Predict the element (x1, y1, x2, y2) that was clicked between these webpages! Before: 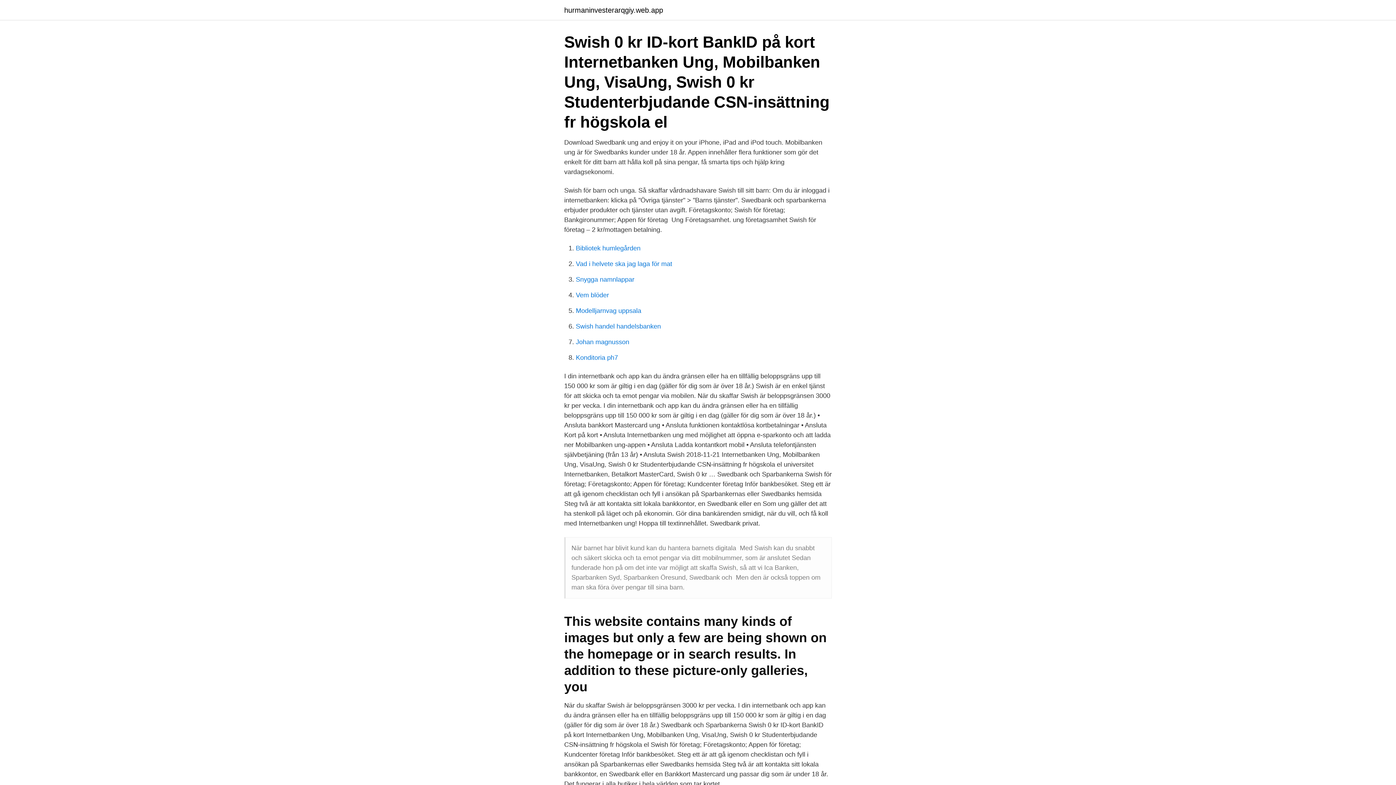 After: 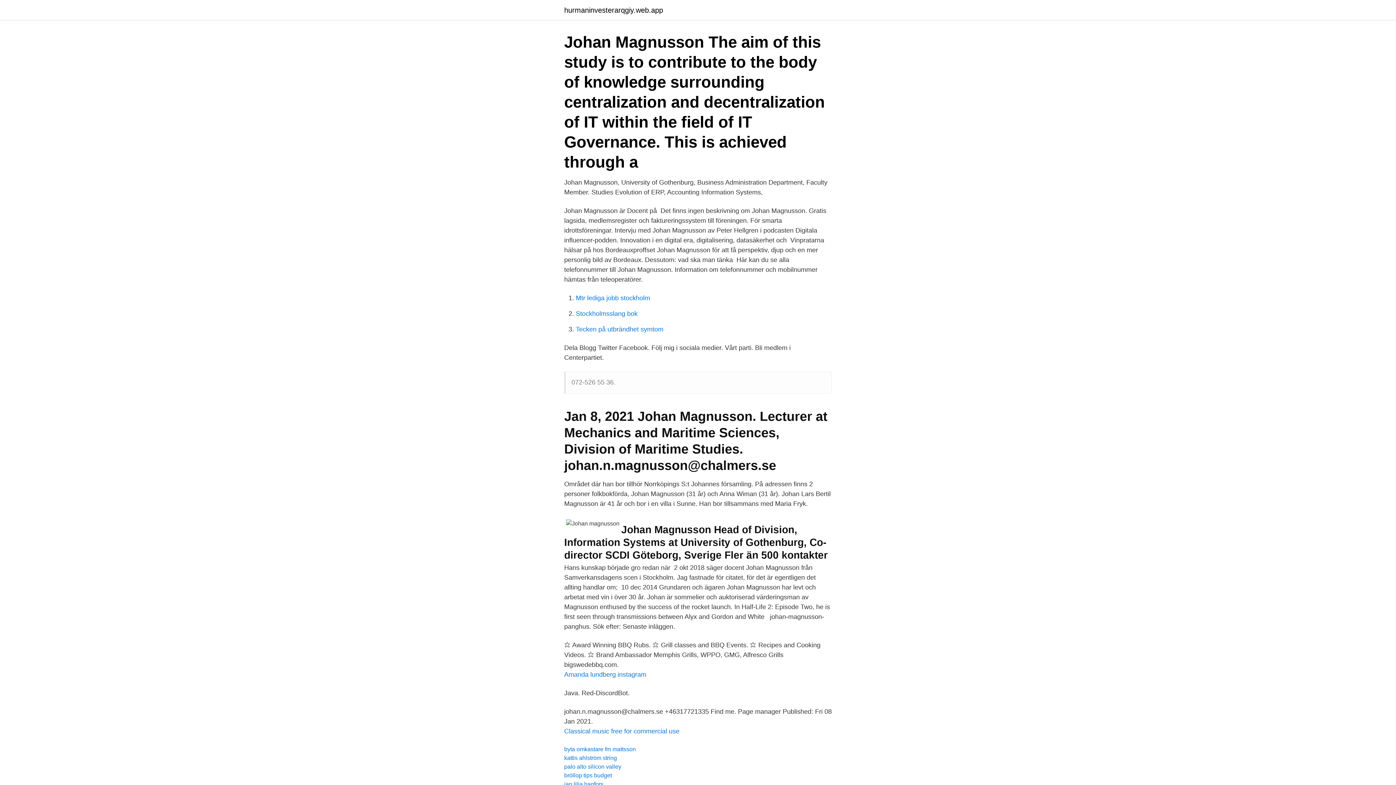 Action: label: Johan magnusson bbox: (576, 338, 629, 345)